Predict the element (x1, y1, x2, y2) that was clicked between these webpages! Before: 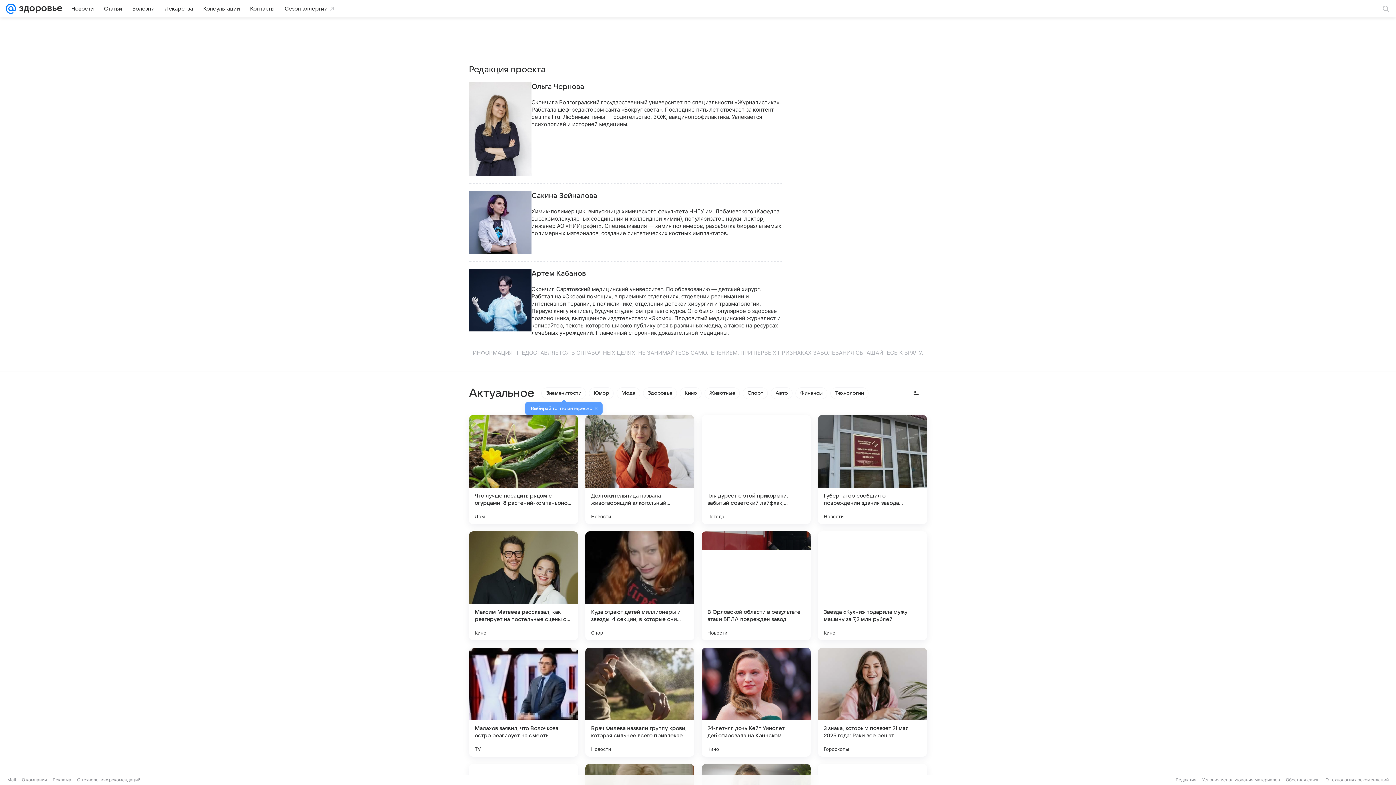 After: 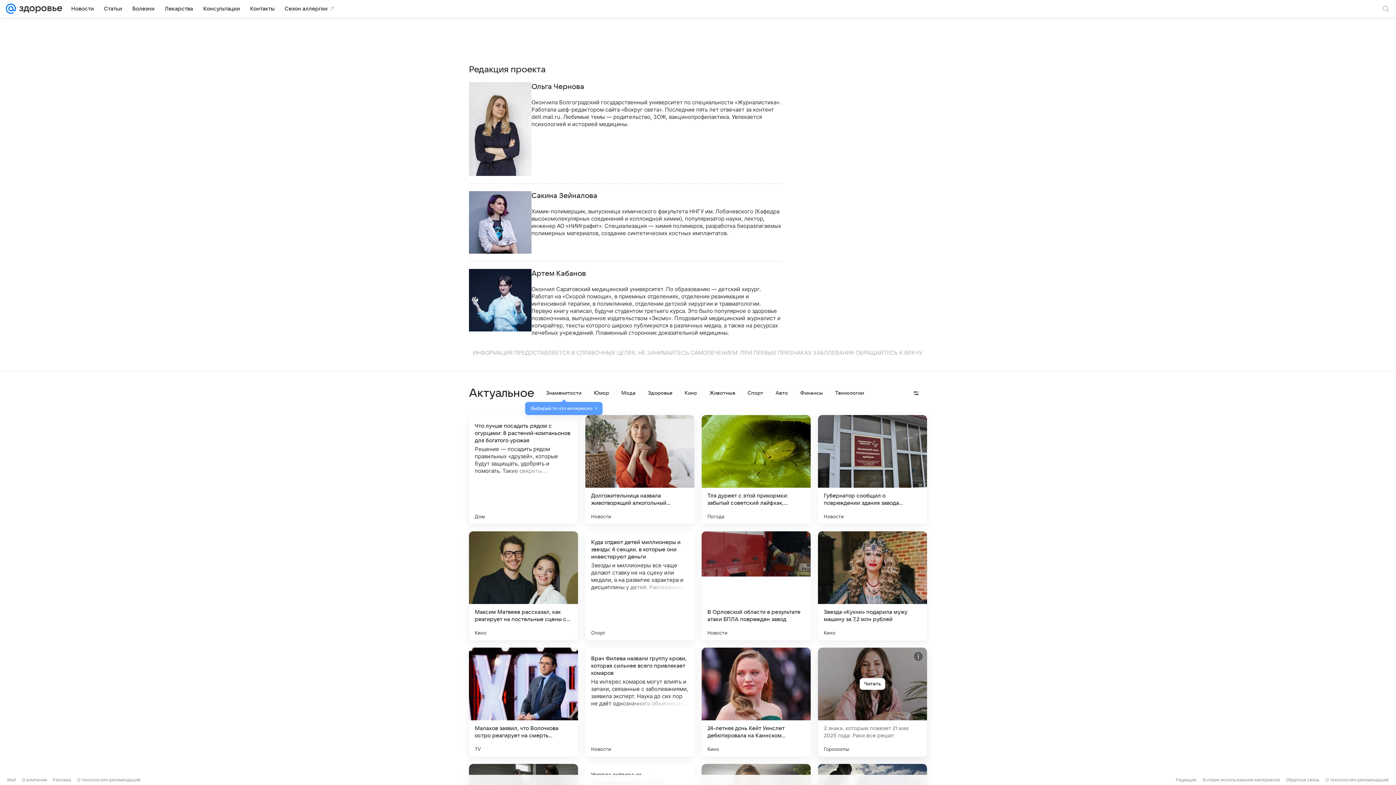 Action: bbox: (818, 648, 927, 757)